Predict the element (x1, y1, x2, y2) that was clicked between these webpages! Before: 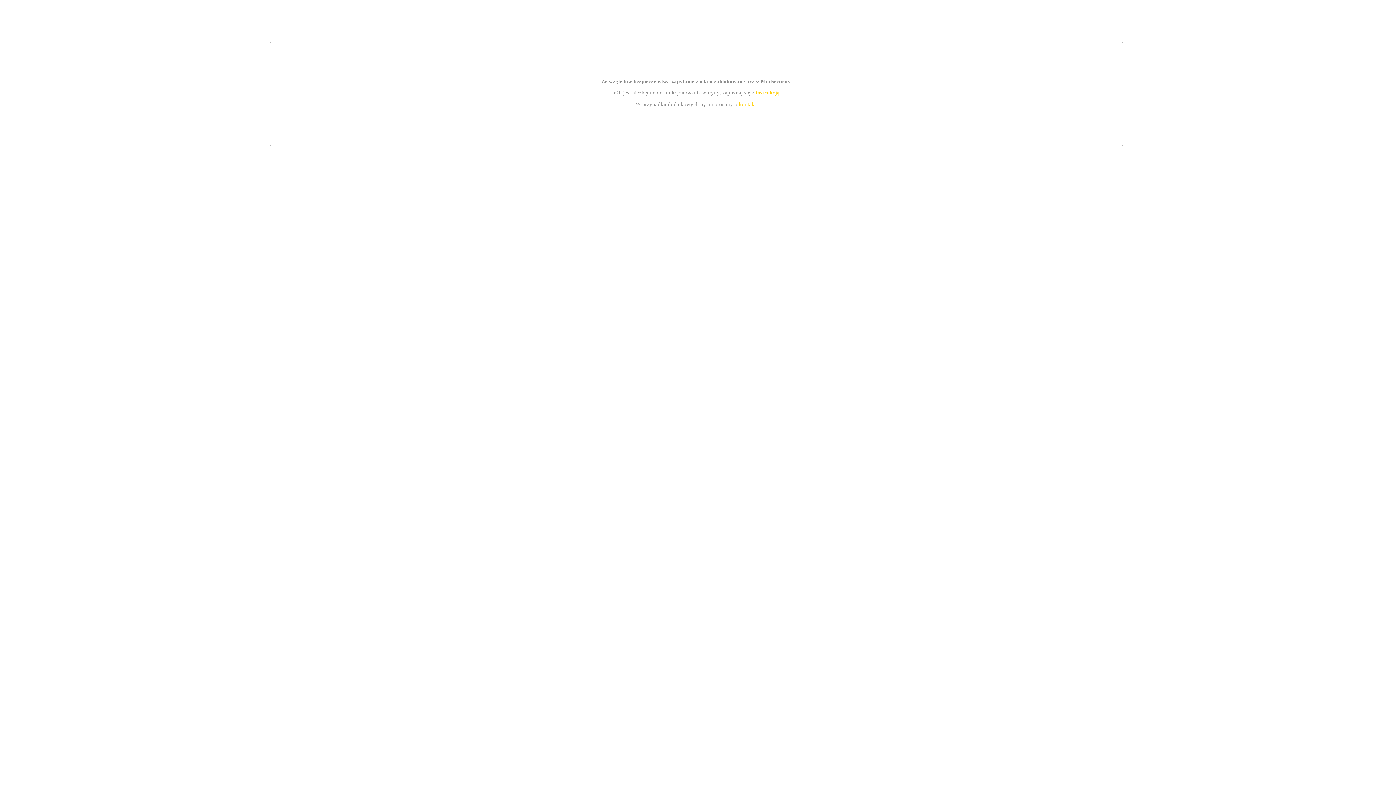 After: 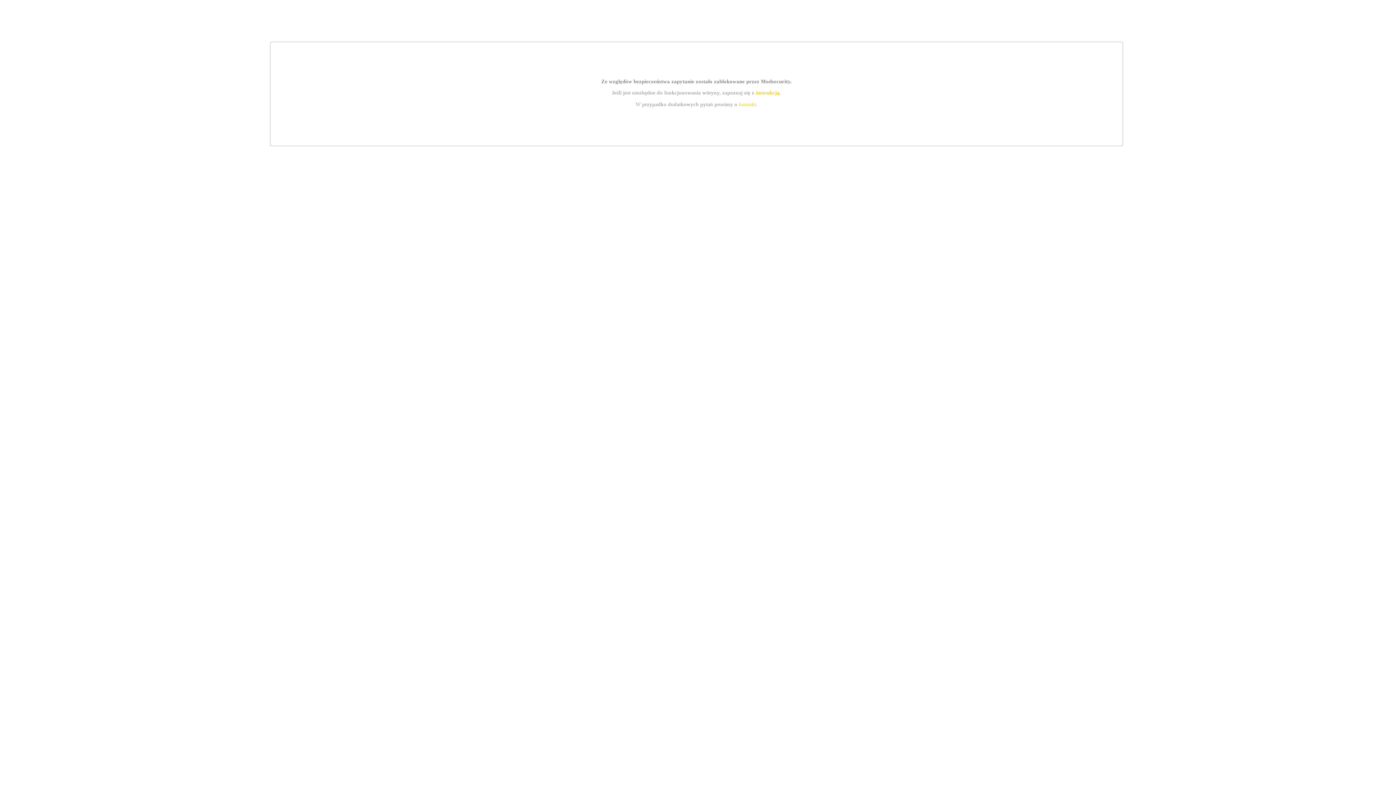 Action: label: instrukcją bbox: (755, 89, 779, 95)